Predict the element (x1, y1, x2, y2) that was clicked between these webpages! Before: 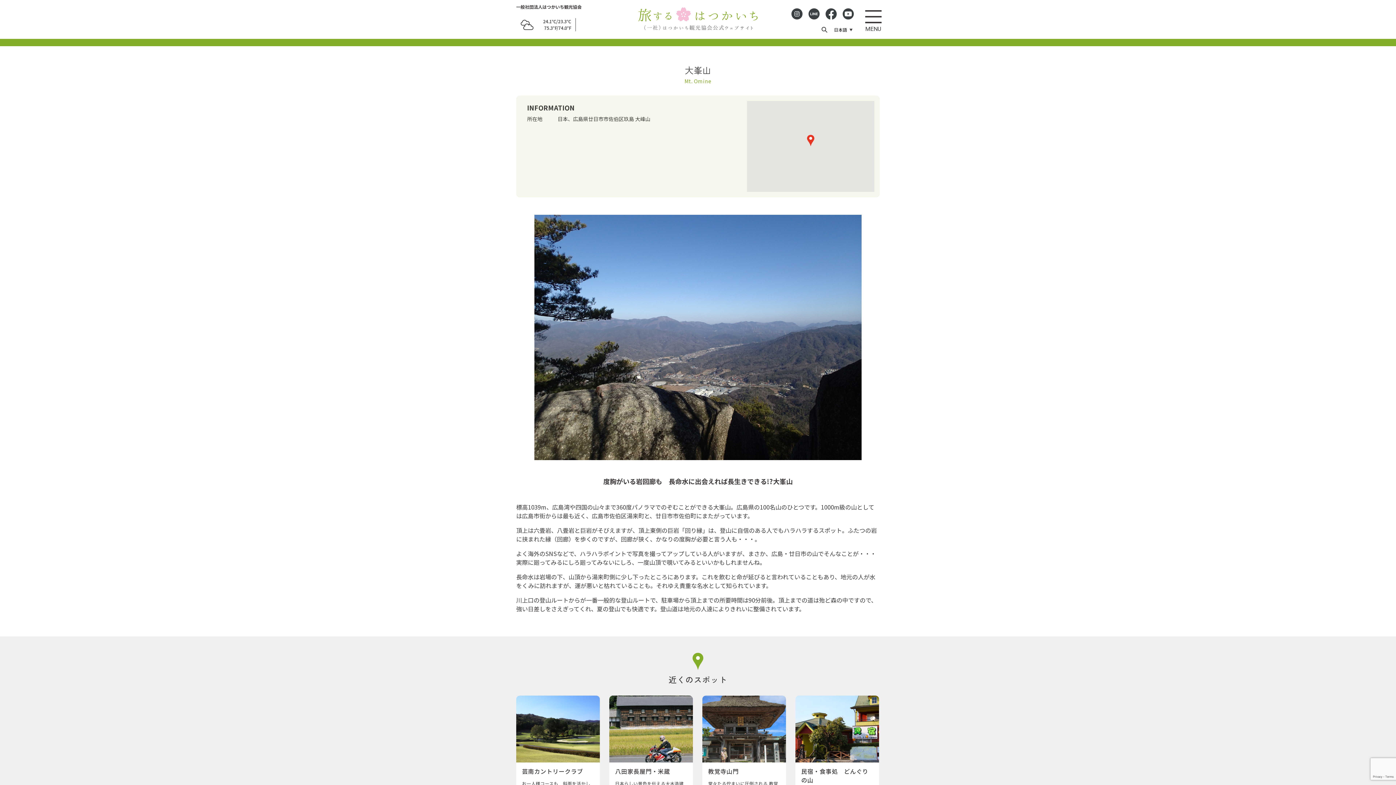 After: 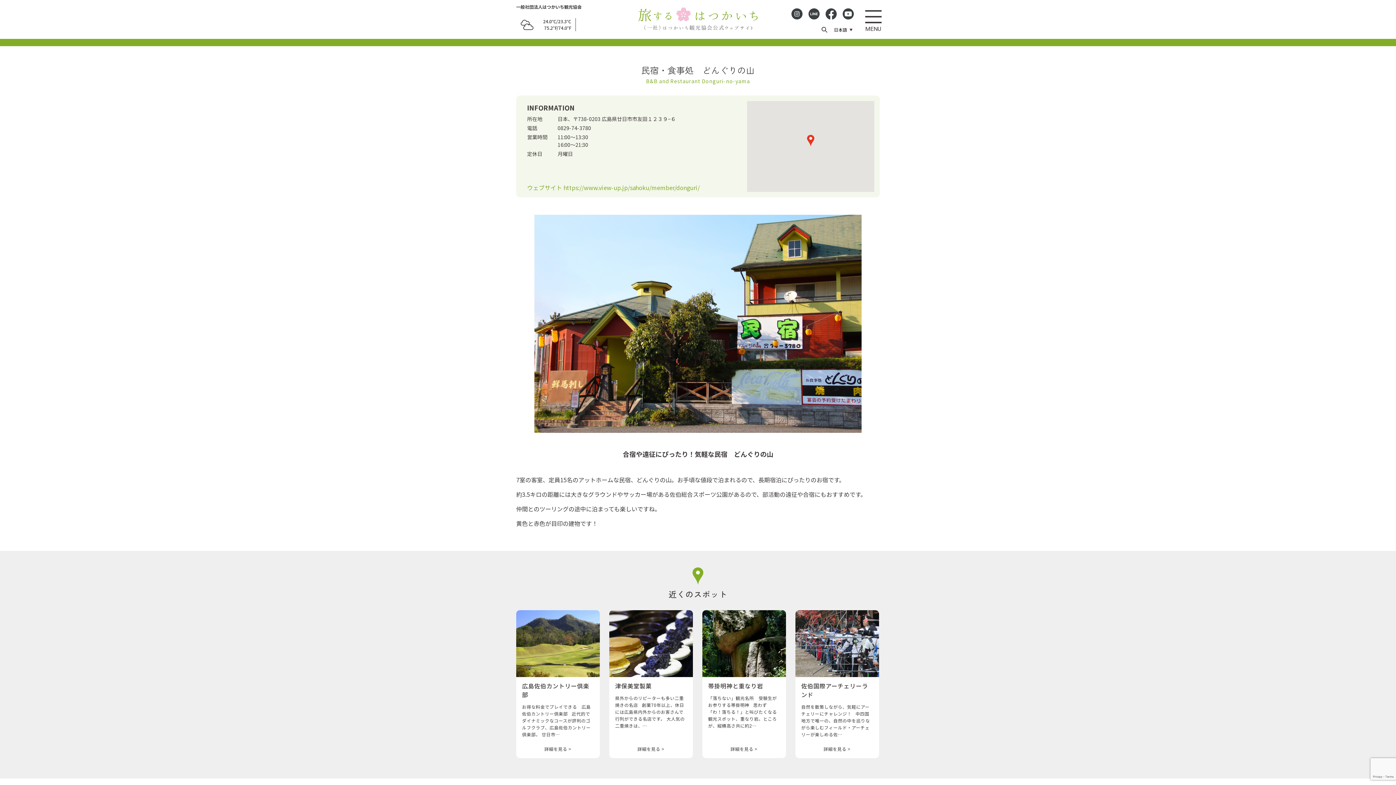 Action: bbox: (795, 696, 879, 844) label: 民宿・食事処　どんぐりの山

合宿や遠征にぴったり！気軽な民宿　どんぐりの山   7室の客室、定員15名のアットホームな民宿、どんぐりの山。お手頃な値段で泊まれるので、長…

詳細を見る >